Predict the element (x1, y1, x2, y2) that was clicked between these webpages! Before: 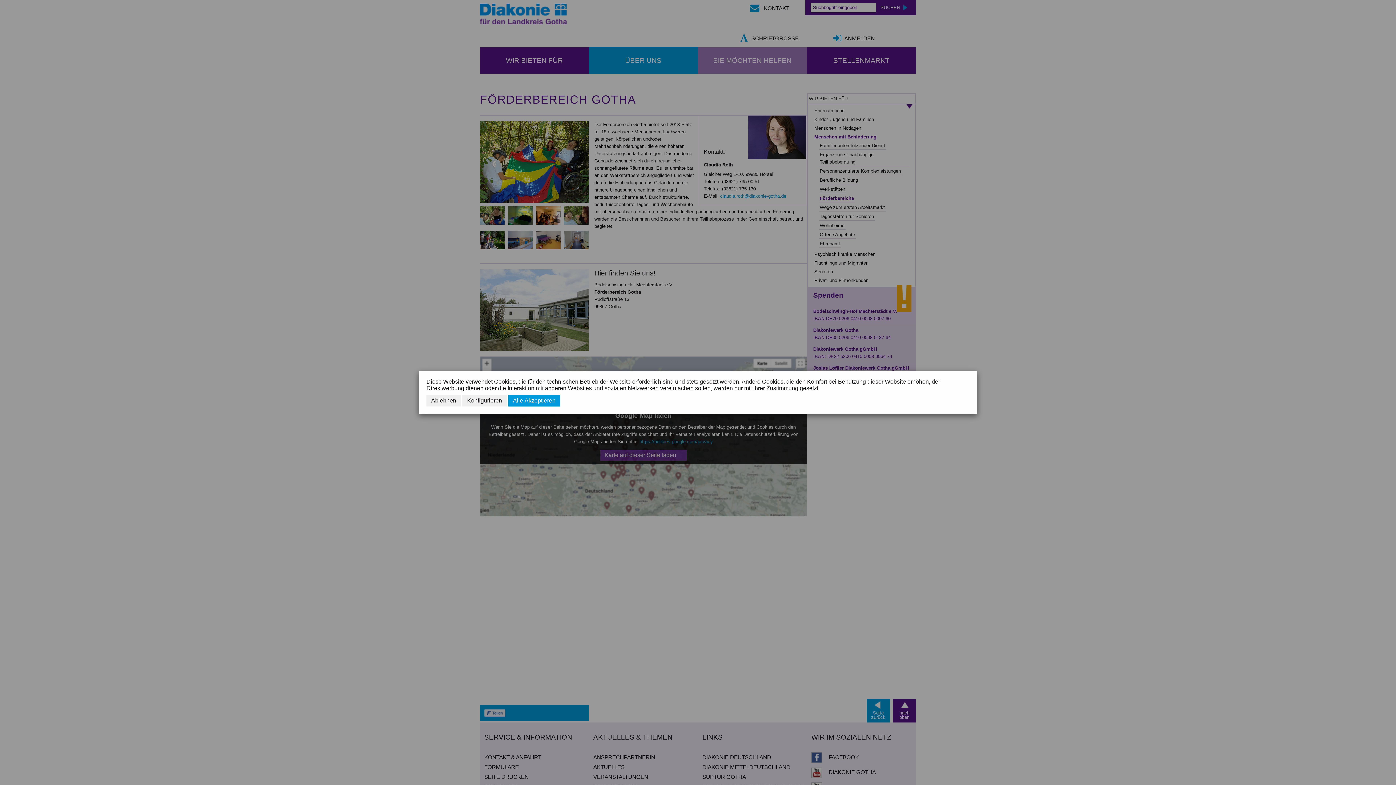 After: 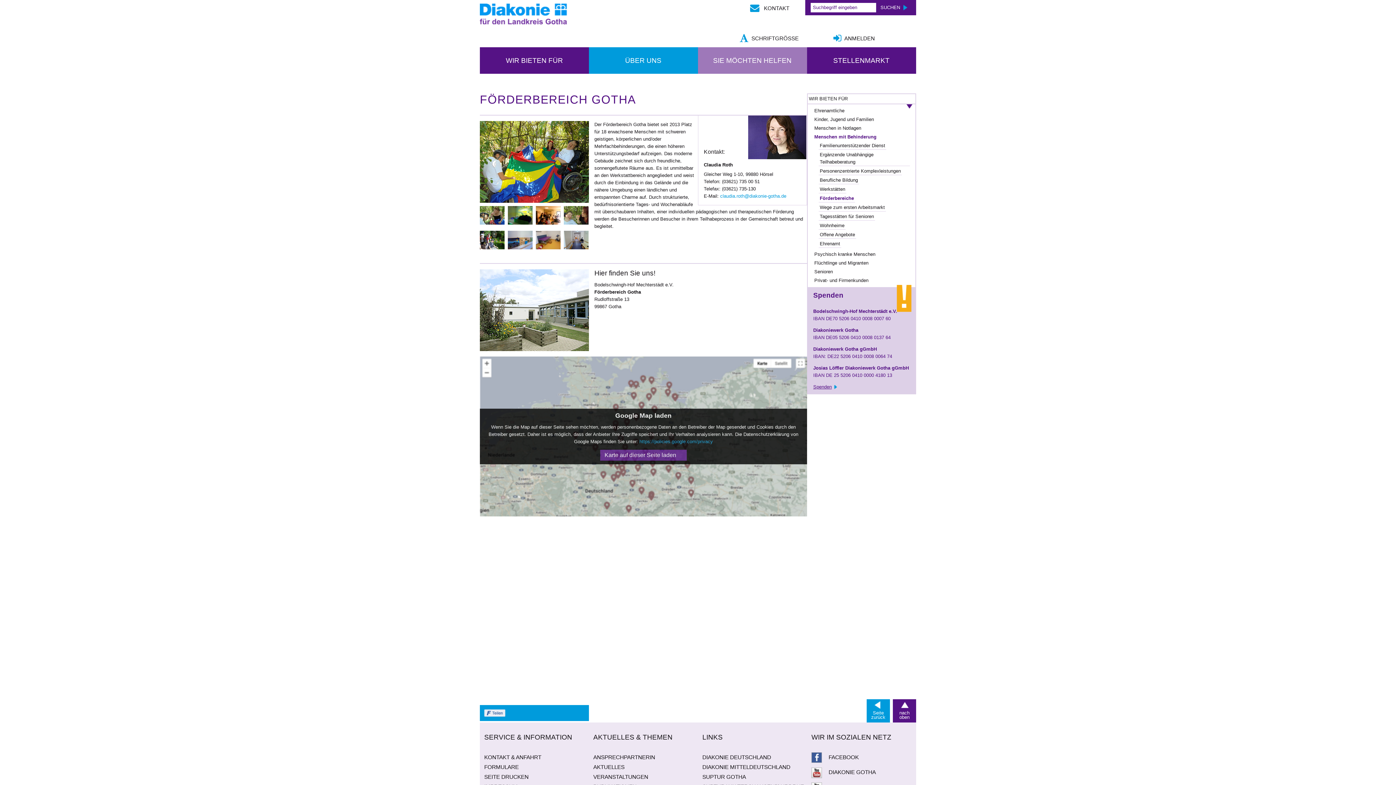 Action: label: Ablehnen bbox: (426, 395, 461, 406)